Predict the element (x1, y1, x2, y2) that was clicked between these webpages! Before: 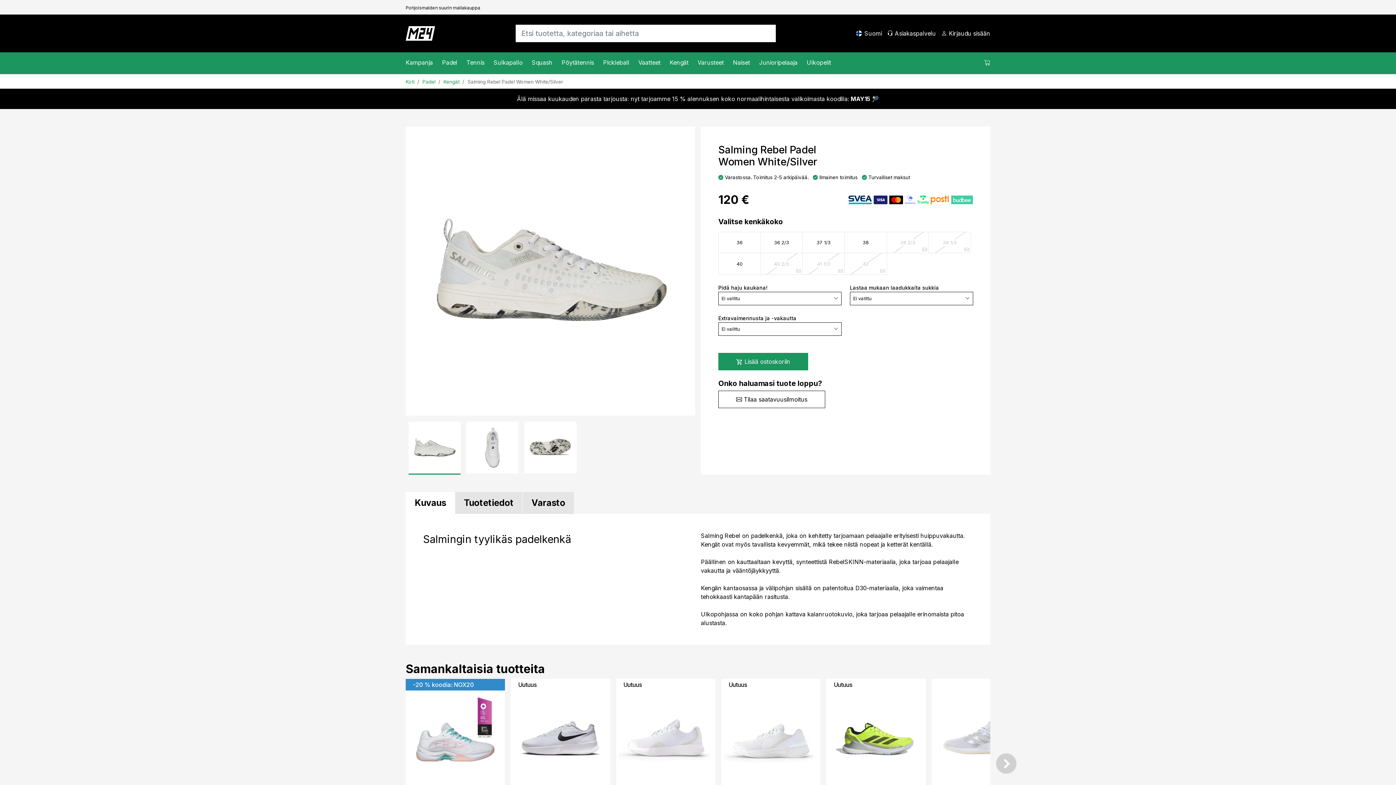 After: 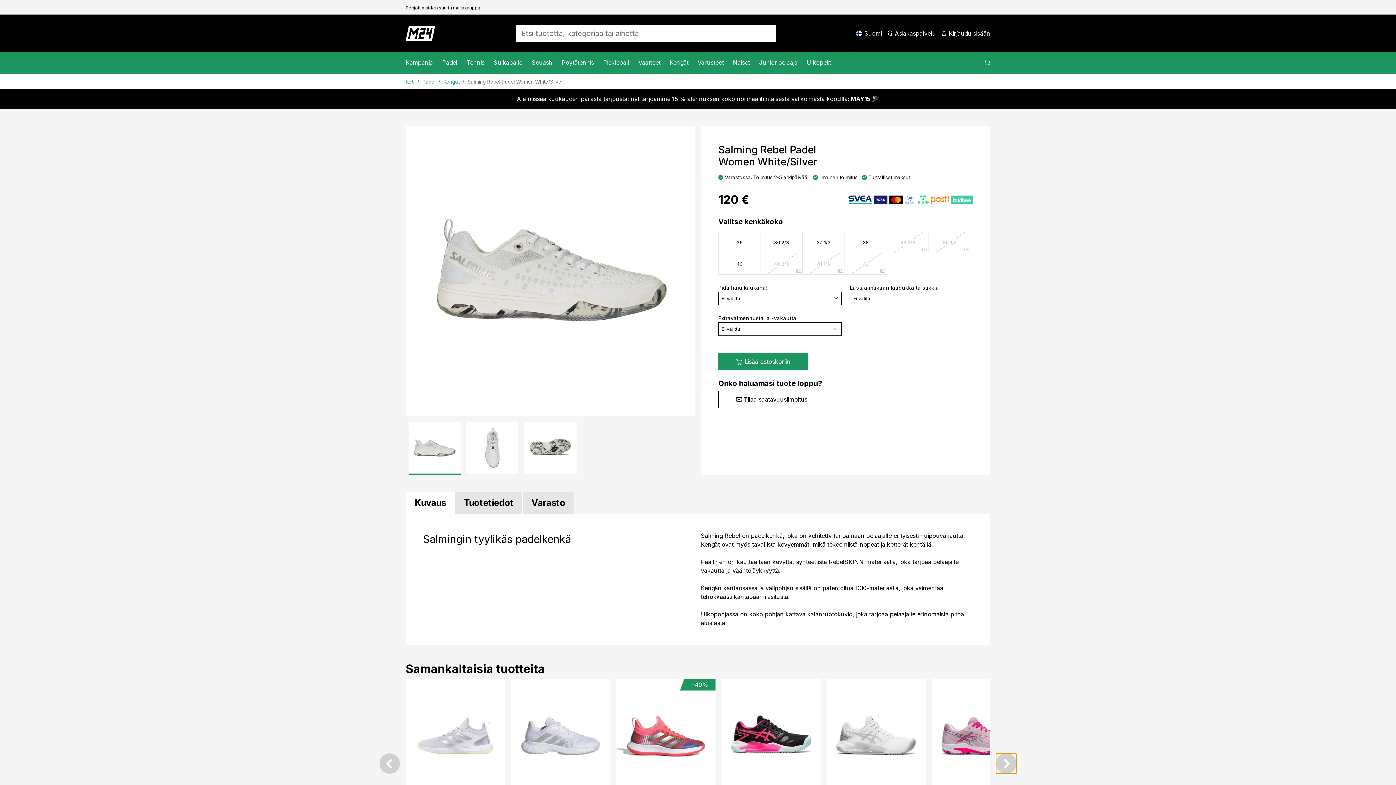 Action: label: Next slide bbox: (996, 753, 1016, 774)